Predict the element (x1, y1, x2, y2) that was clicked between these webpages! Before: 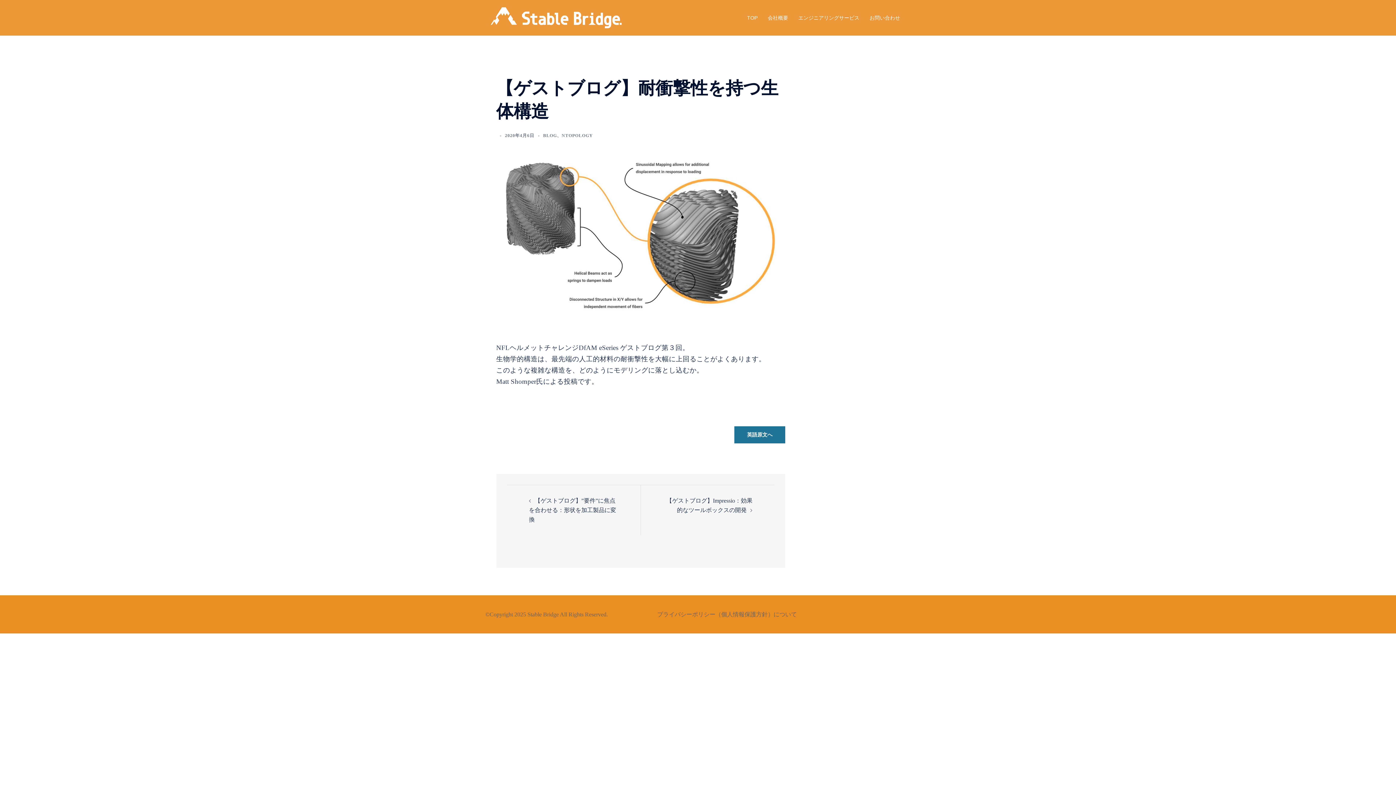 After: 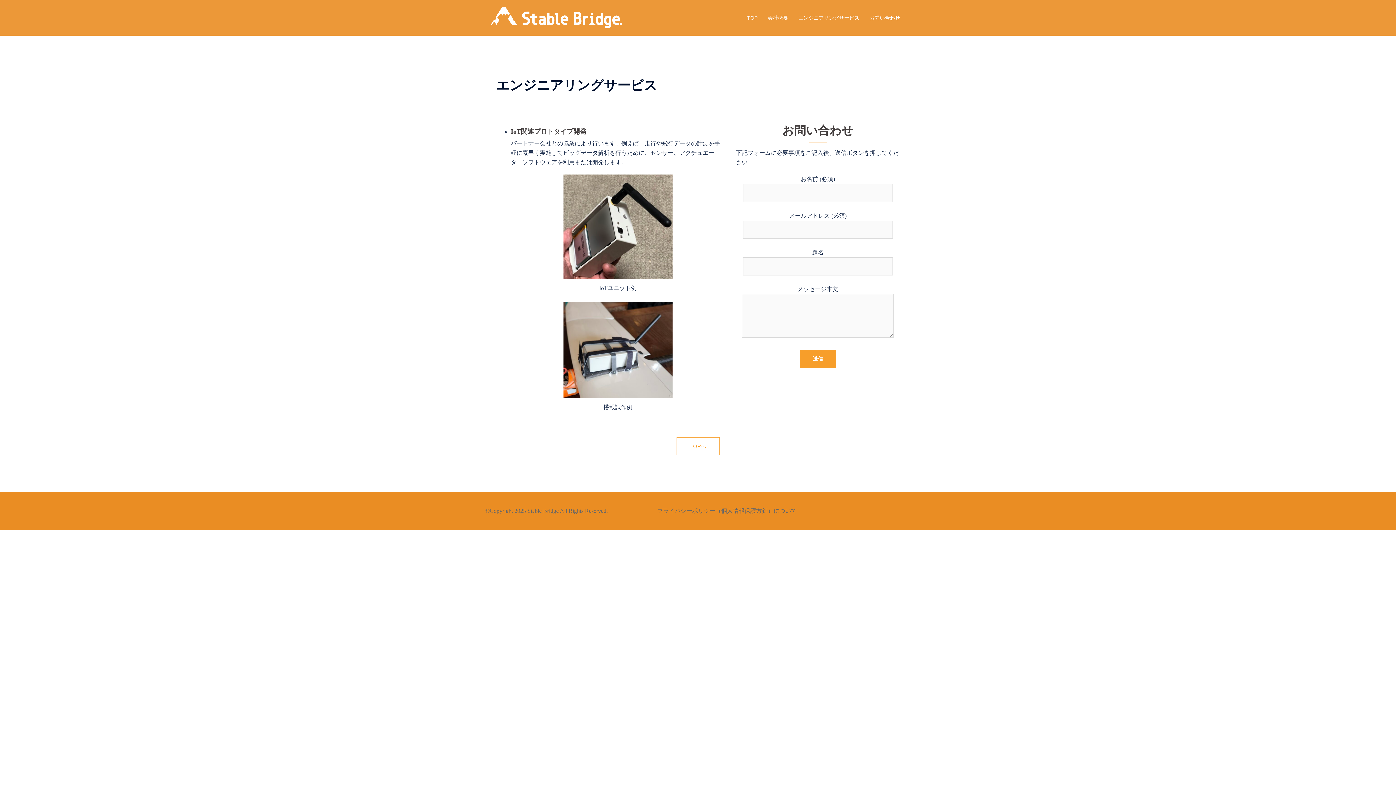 Action: bbox: (798, 13, 859, 22) label: エンジニアリングサービス